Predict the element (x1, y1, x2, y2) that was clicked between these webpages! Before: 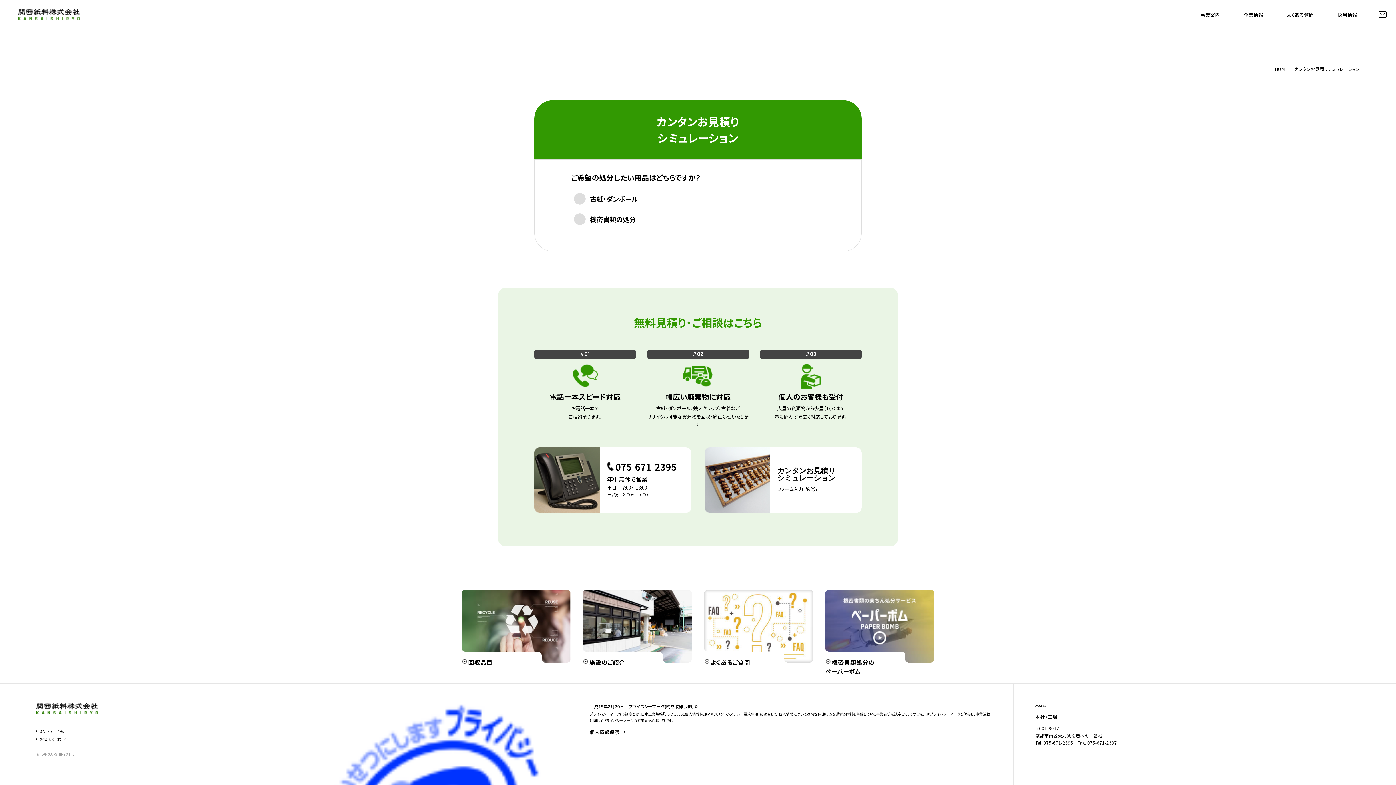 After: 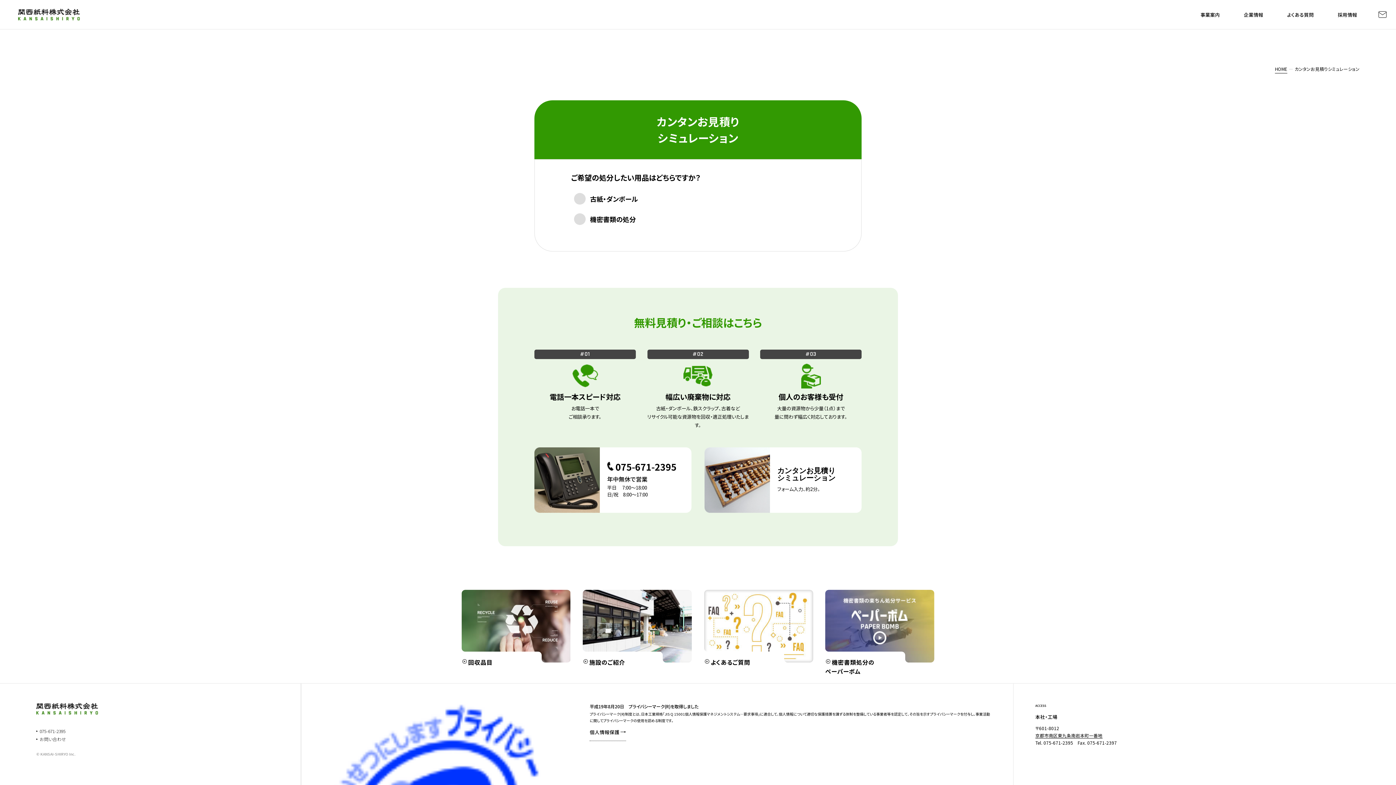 Action: bbox: (669, 363, 727, 378) label: 閉じる